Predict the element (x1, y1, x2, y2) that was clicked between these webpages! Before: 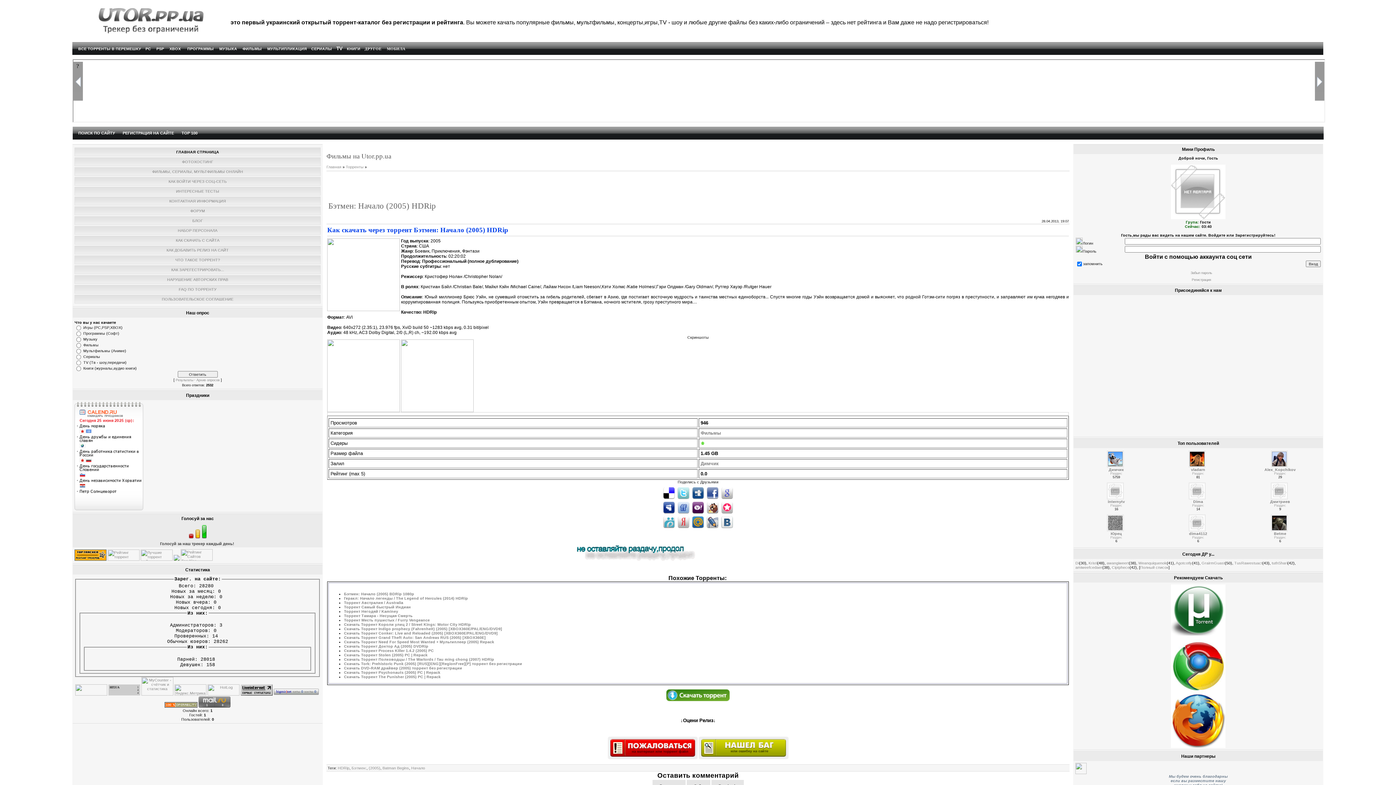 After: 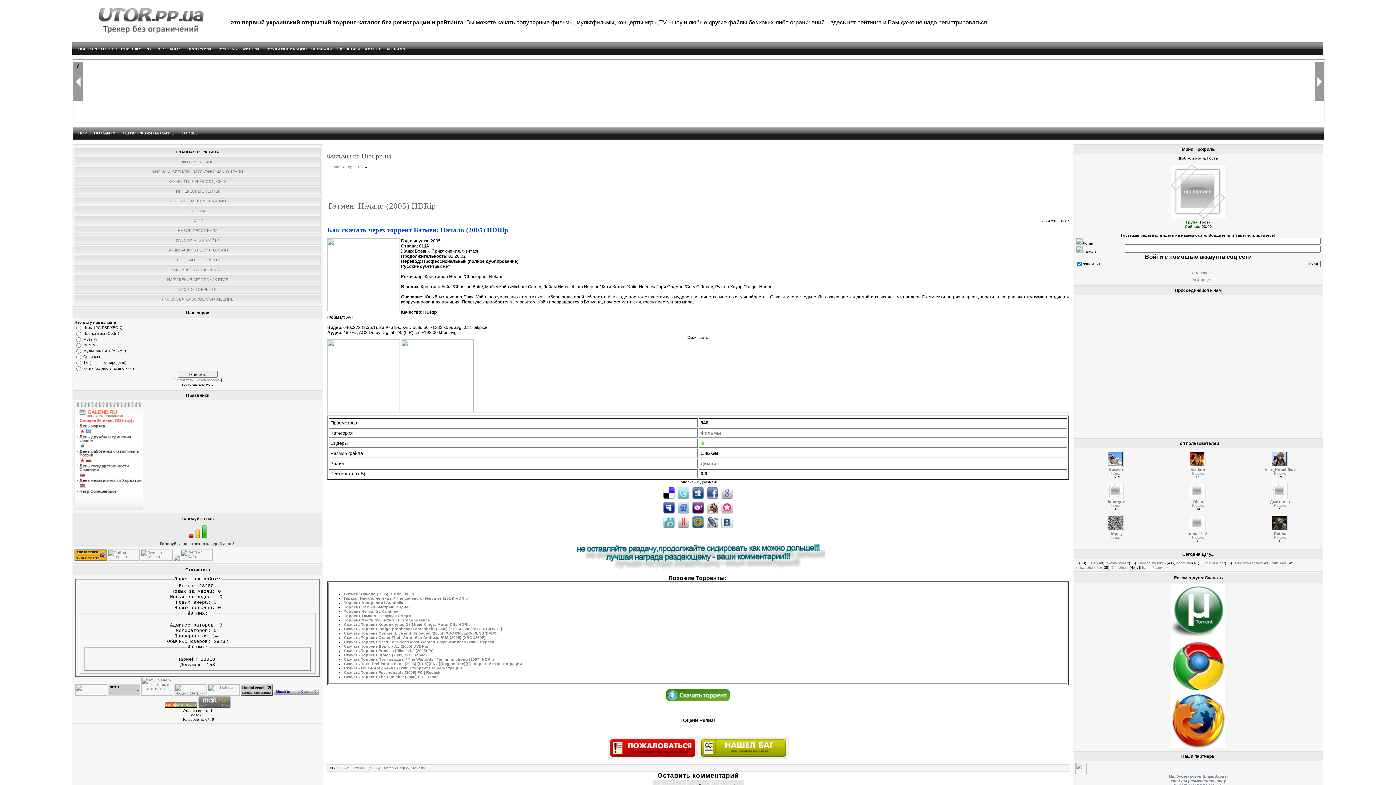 Action: bbox: (1271, 464, 1289, 468) label: 
